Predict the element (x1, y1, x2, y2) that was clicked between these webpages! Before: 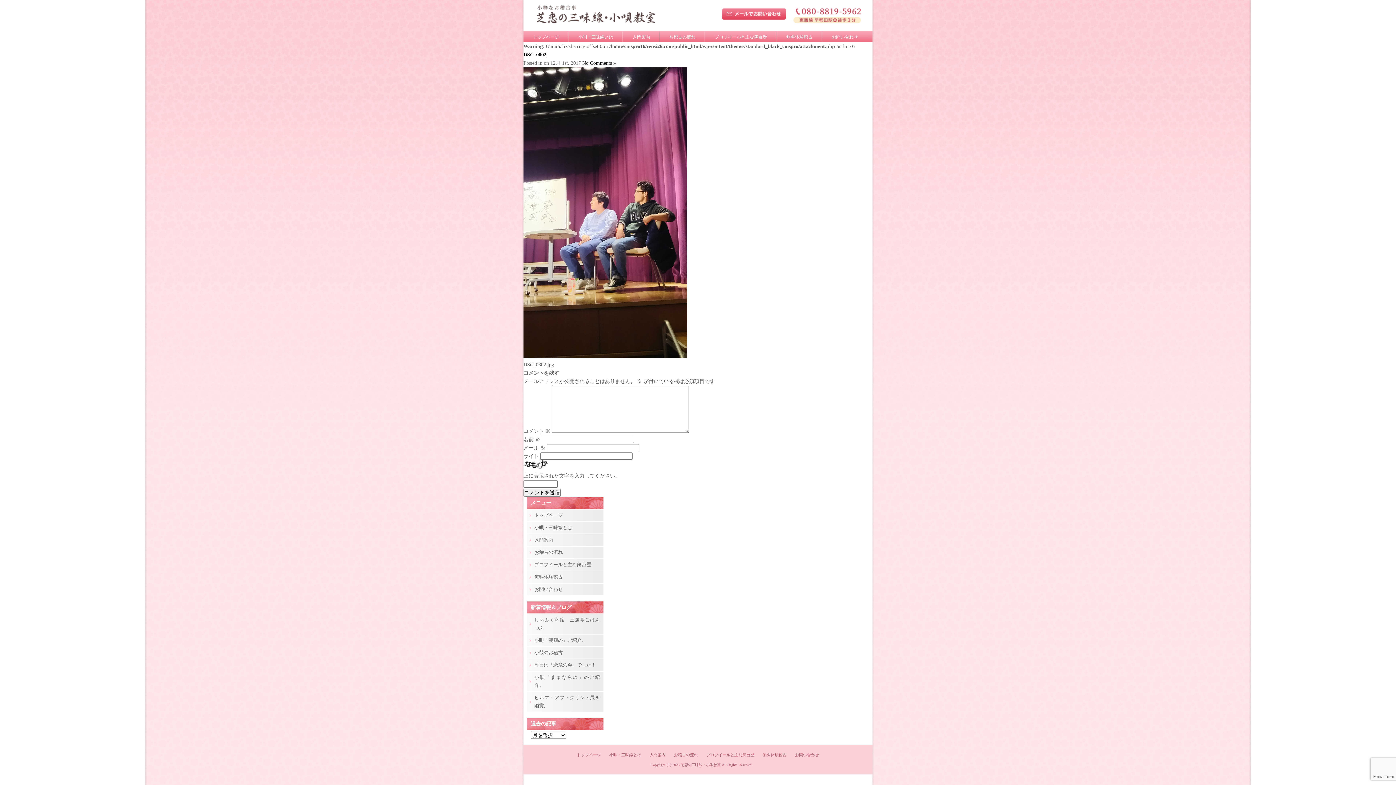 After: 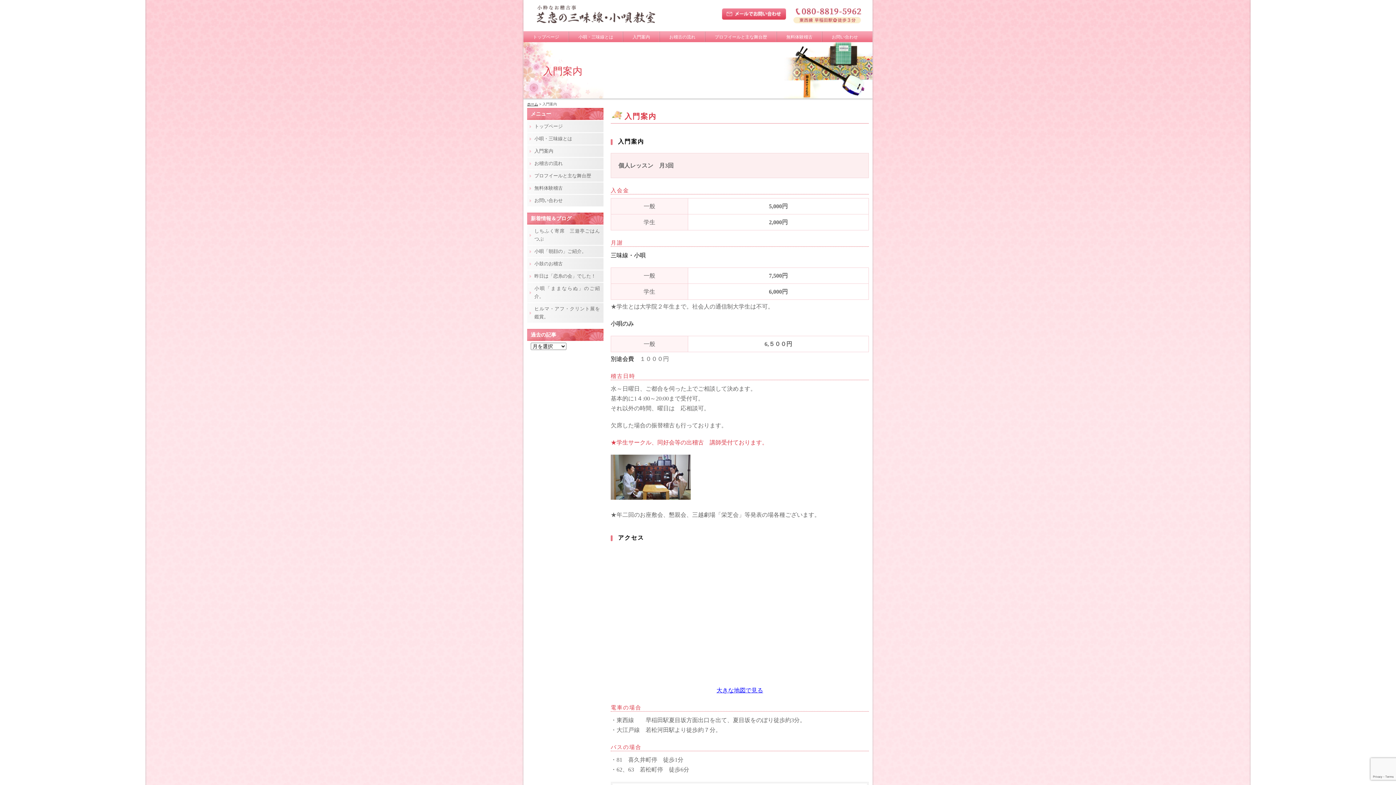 Action: bbox: (632, 34, 650, 39) label: 入門案内